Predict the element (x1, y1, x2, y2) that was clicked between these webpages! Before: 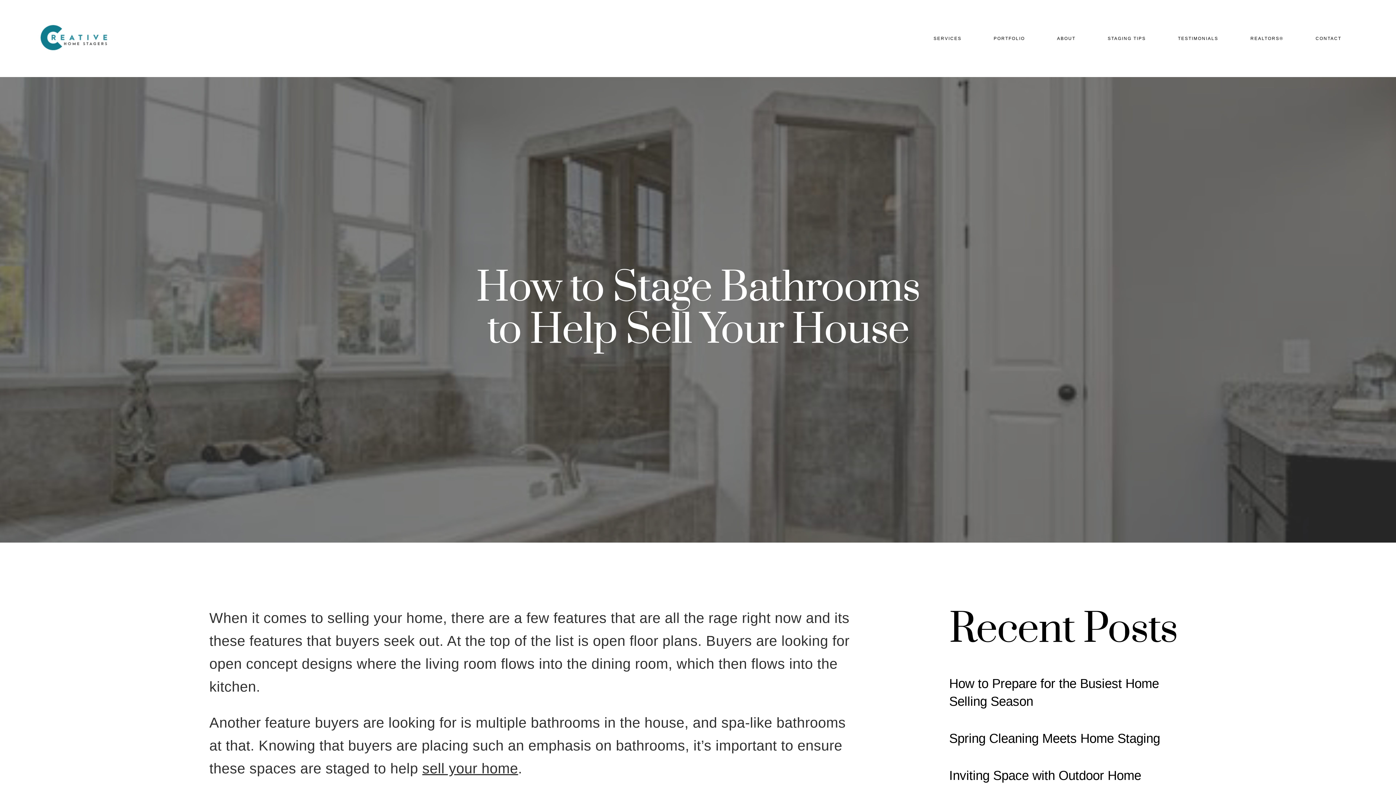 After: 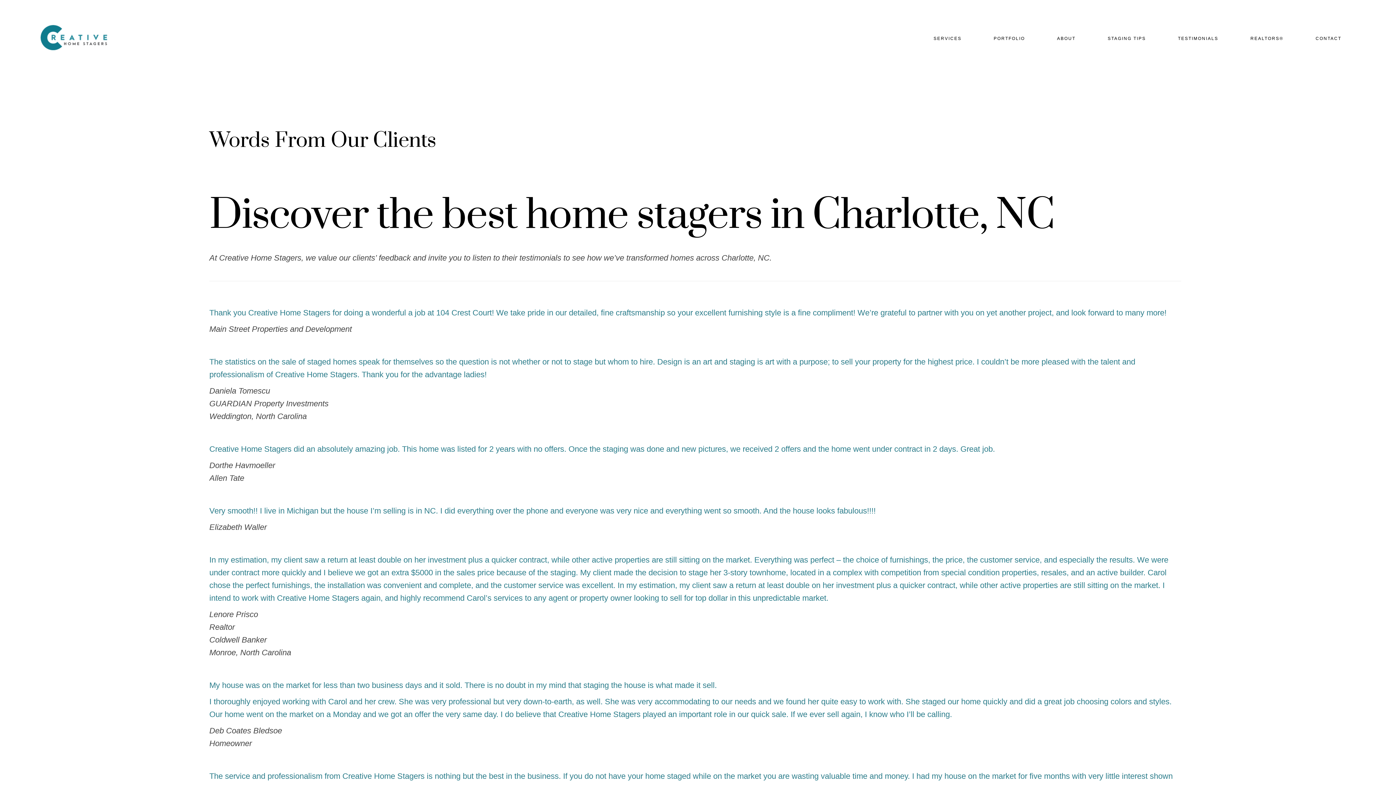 Action: bbox: (1178, 35, 1218, 41) label: TESTIMONIALS